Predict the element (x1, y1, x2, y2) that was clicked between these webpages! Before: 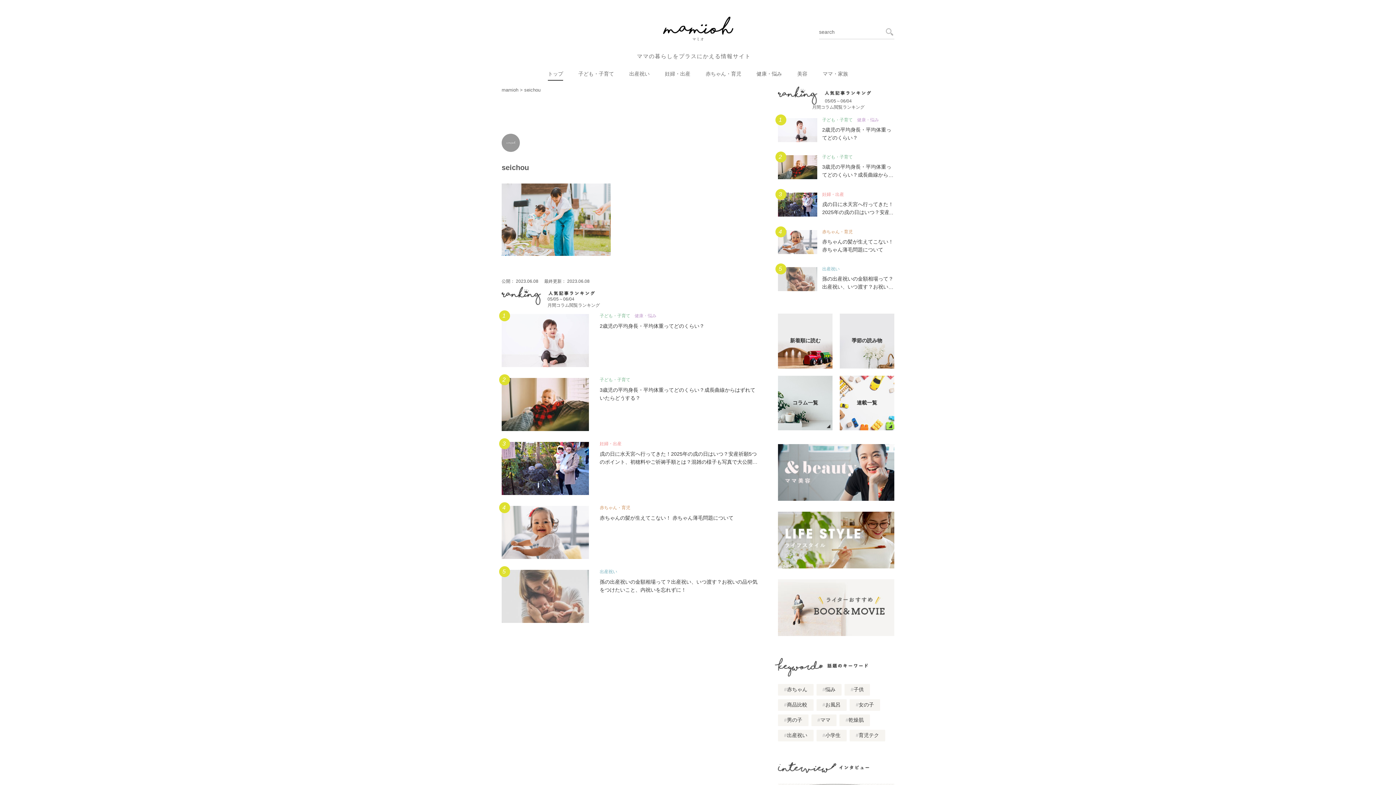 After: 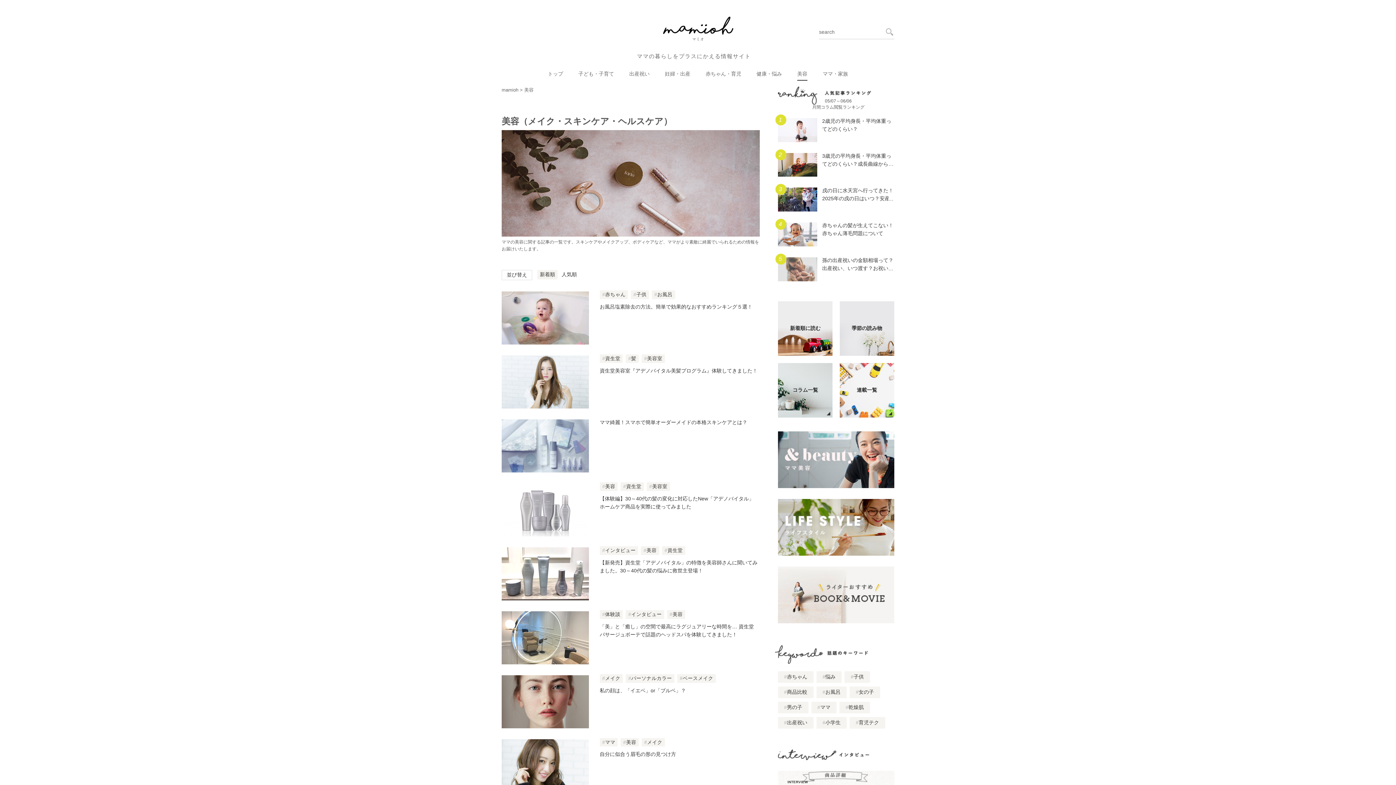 Action: bbox: (778, 444, 894, 450)